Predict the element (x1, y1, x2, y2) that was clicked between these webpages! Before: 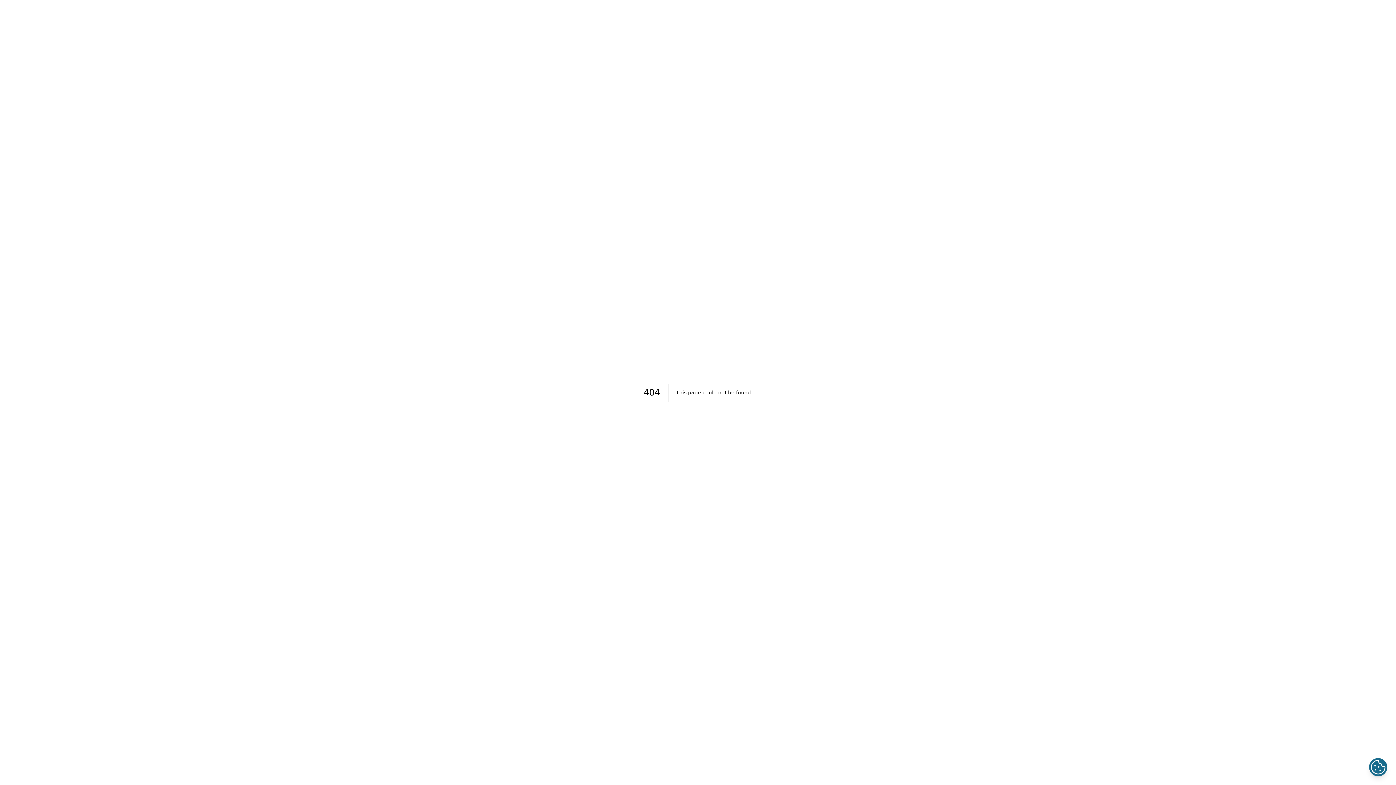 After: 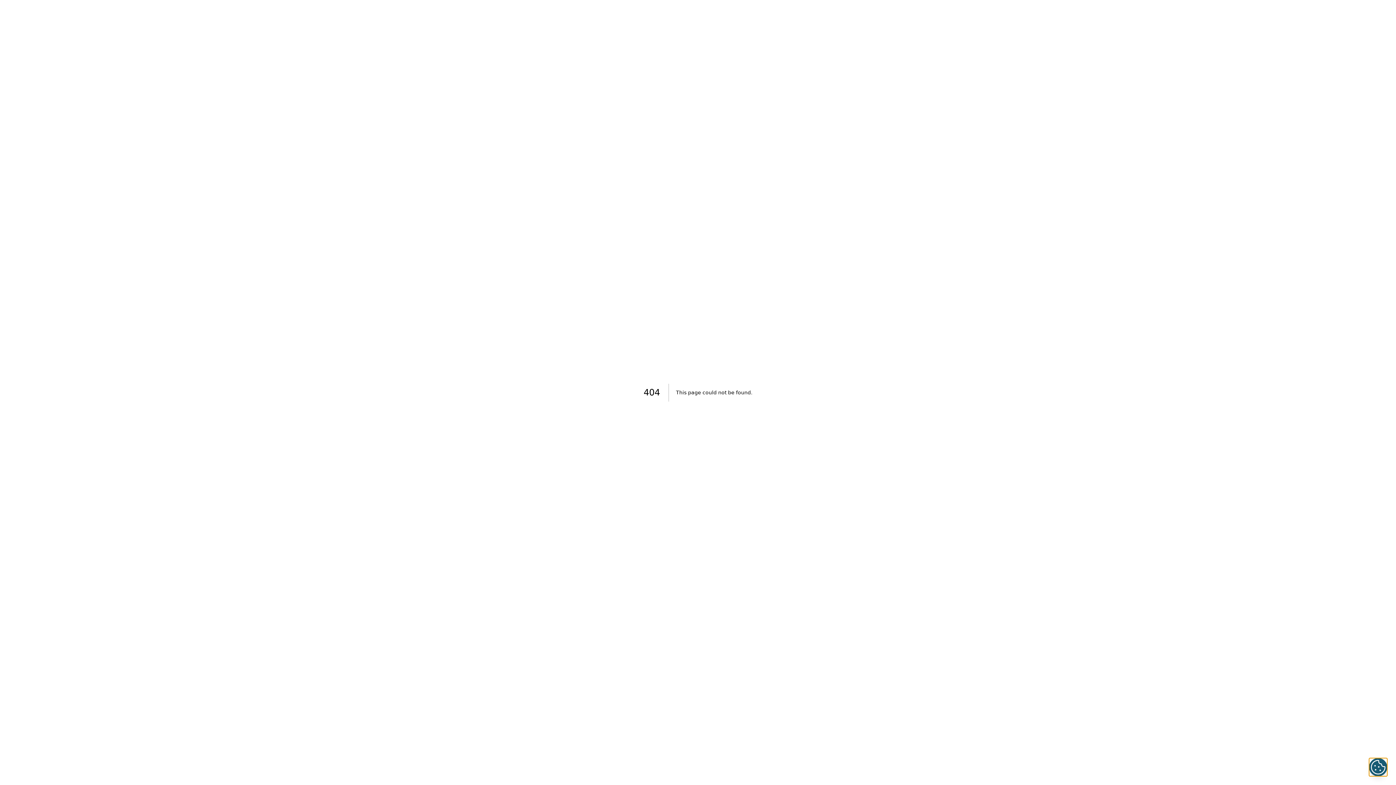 Action: bbox: (1369, 758, 1387, 776)